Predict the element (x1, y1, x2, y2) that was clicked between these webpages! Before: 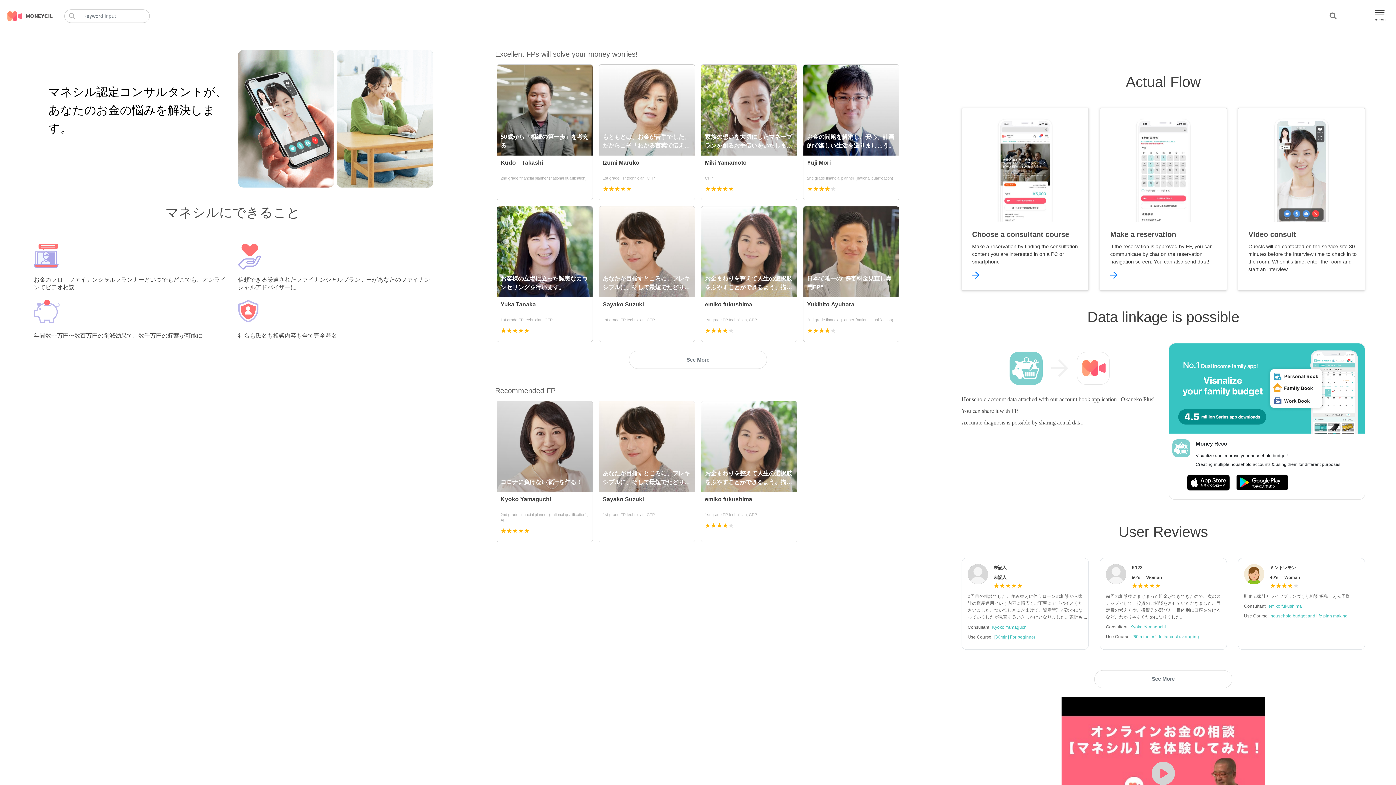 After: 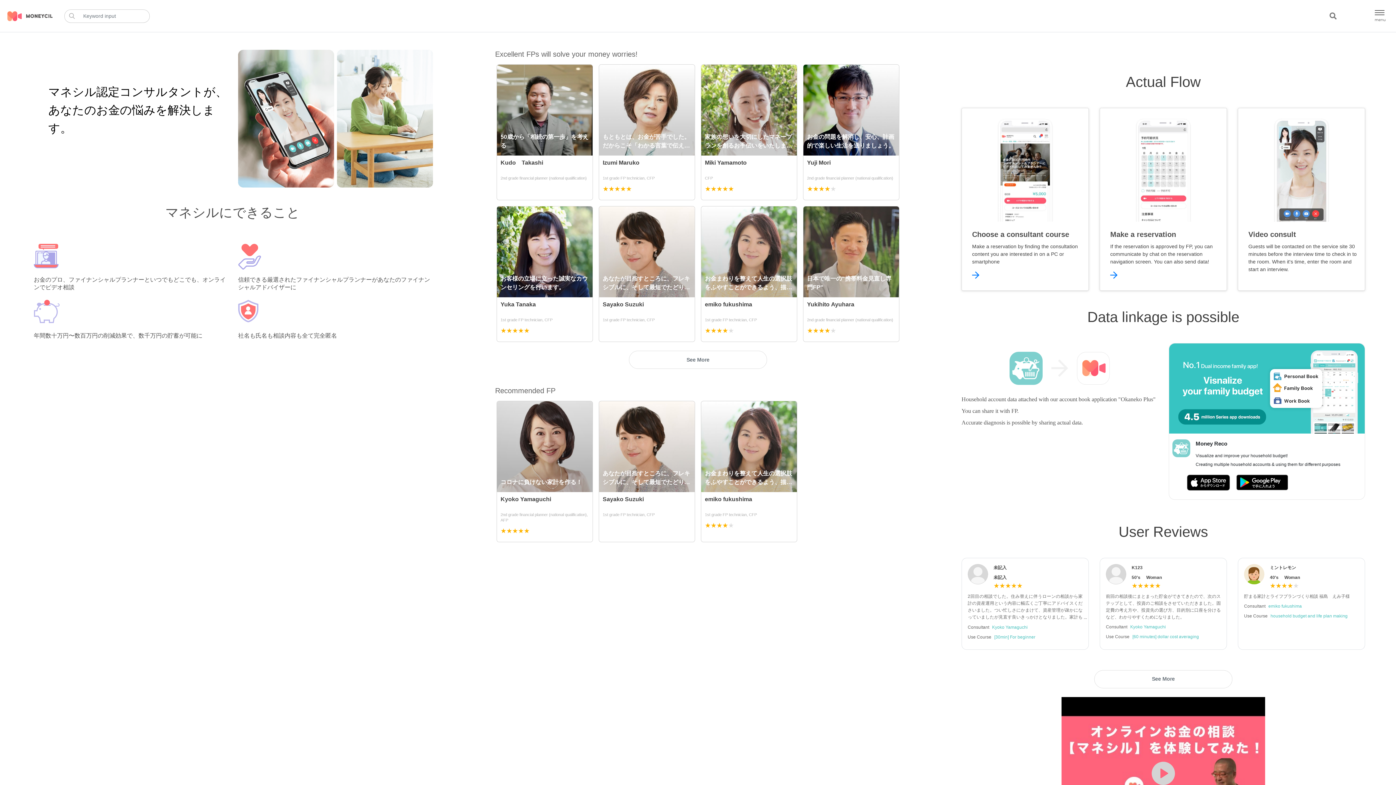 Action: bbox: (1186, 330, 1236, 336)